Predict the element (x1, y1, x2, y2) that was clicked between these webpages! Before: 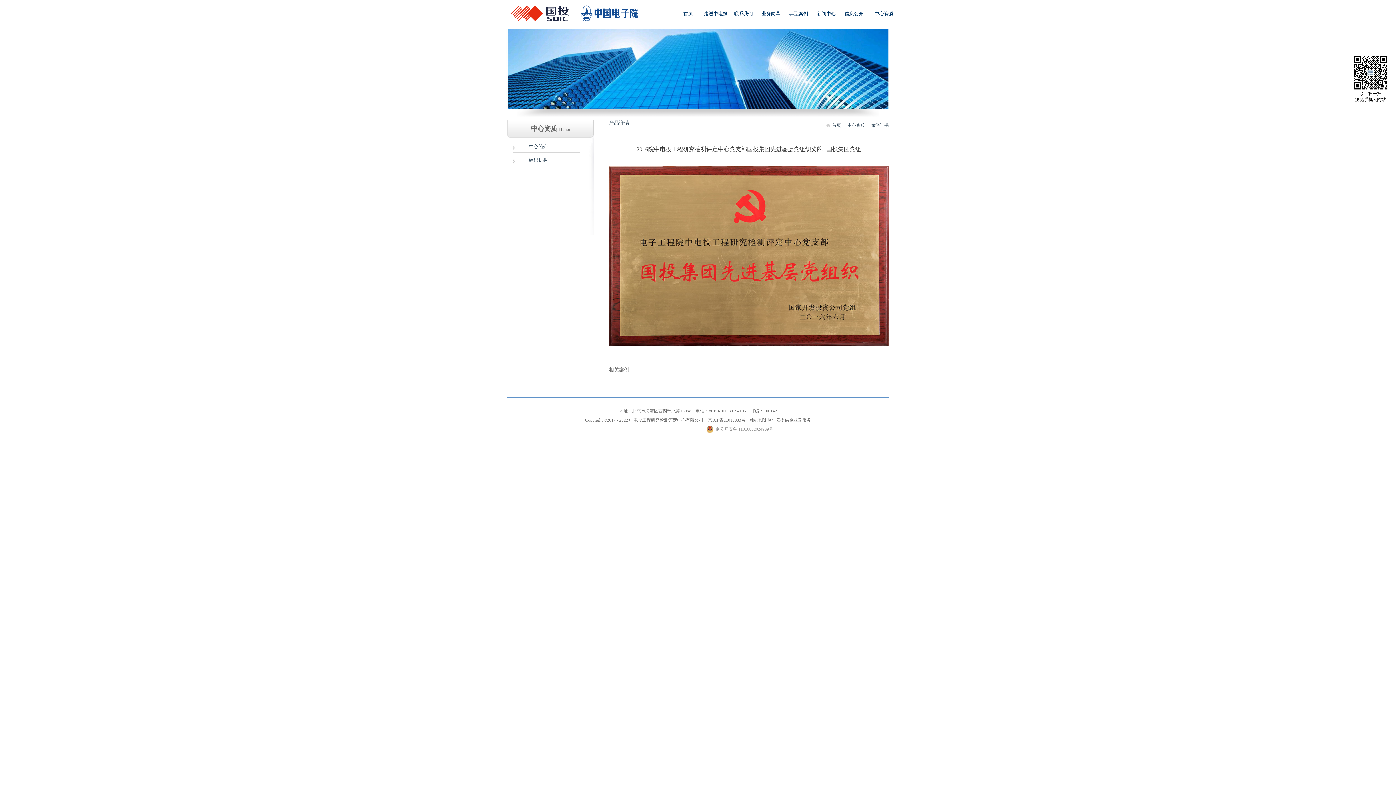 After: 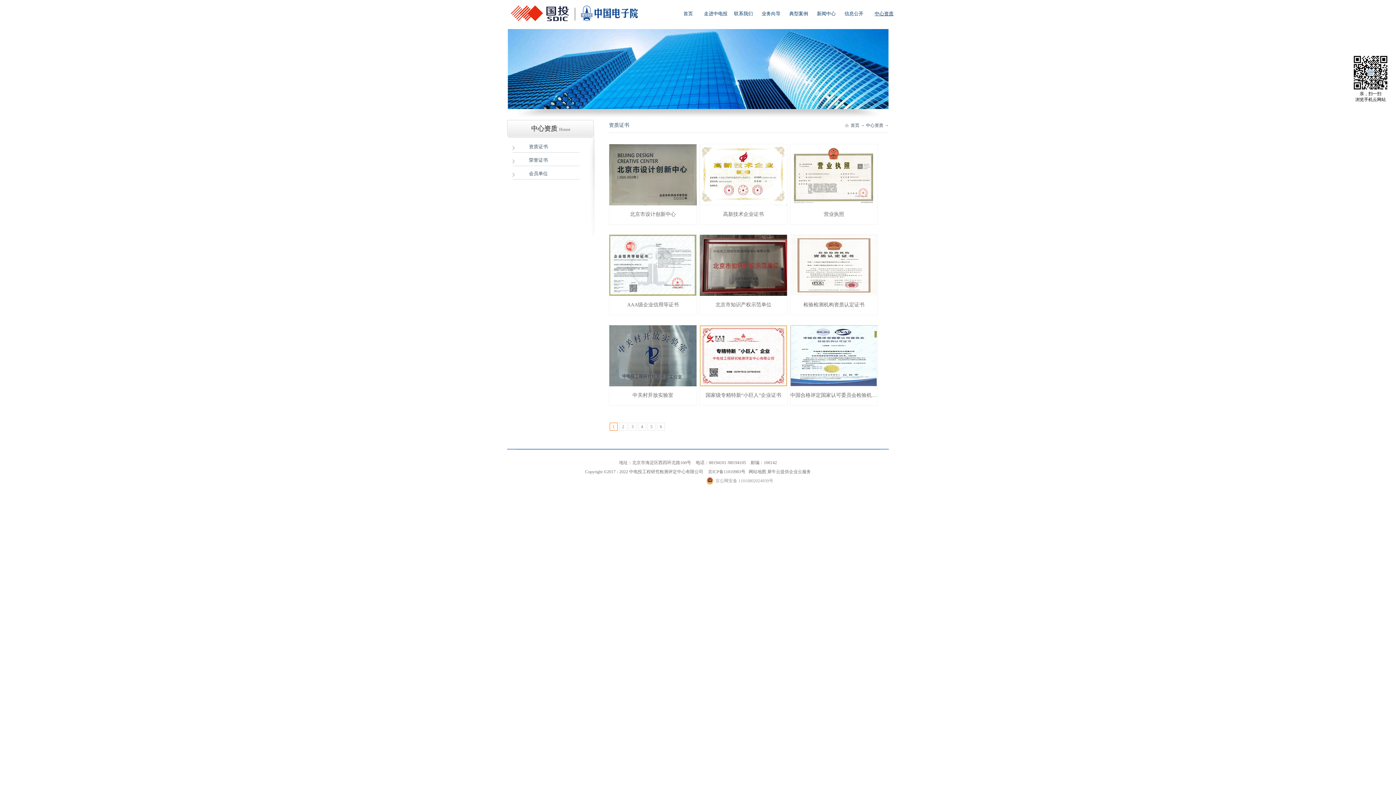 Action: label: 中心资质 bbox: (847, 122, 865, 128)